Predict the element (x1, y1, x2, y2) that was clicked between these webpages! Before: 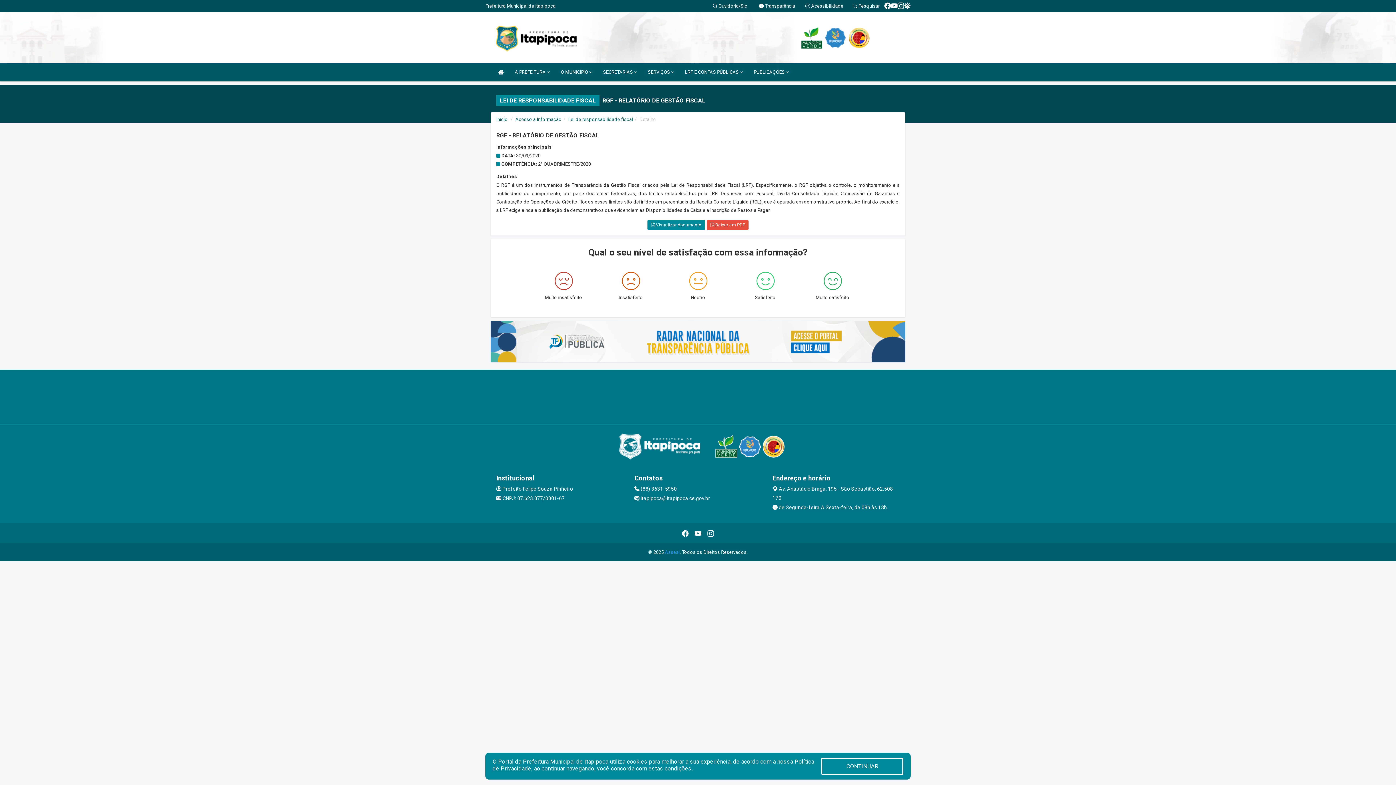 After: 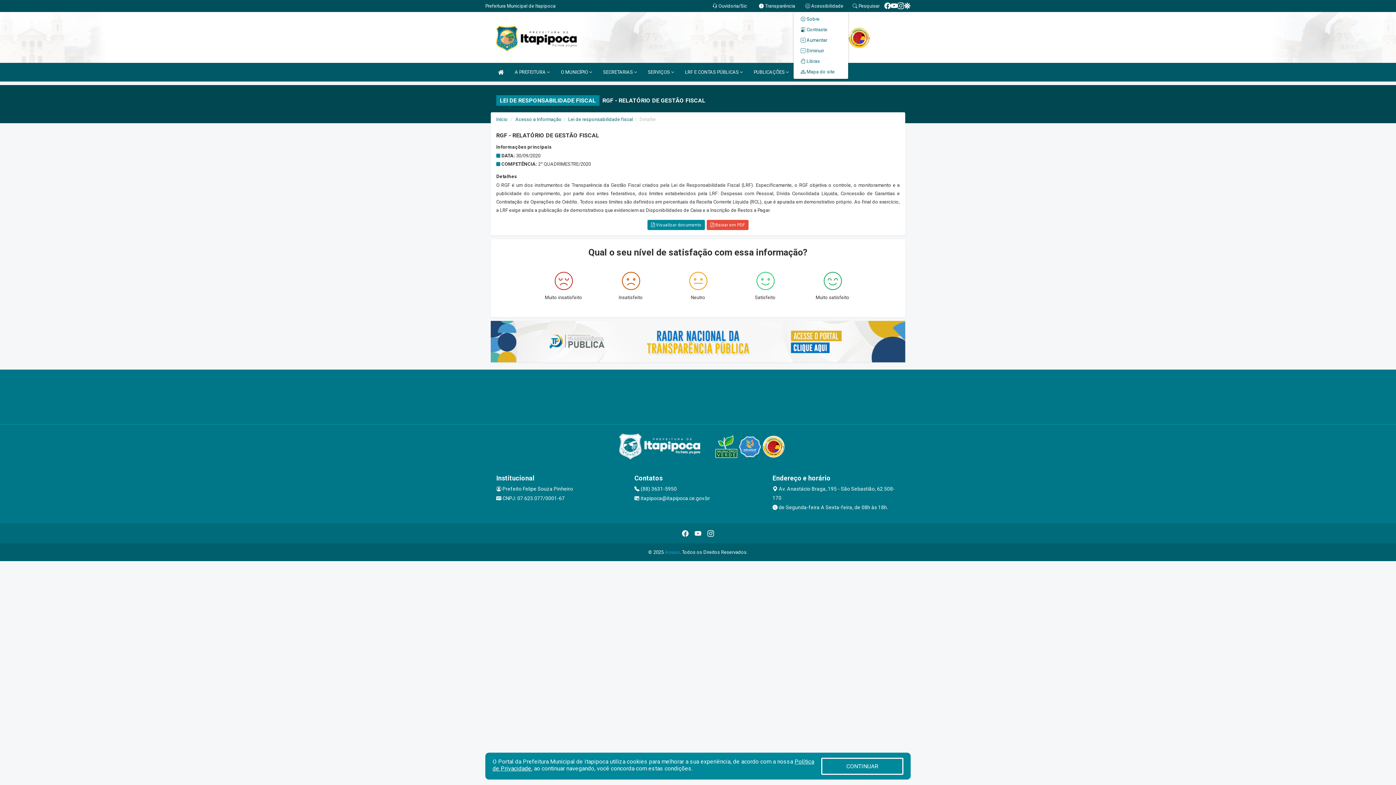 Action: bbox: (805, 3, 843, 8) label:  Acessibilidade